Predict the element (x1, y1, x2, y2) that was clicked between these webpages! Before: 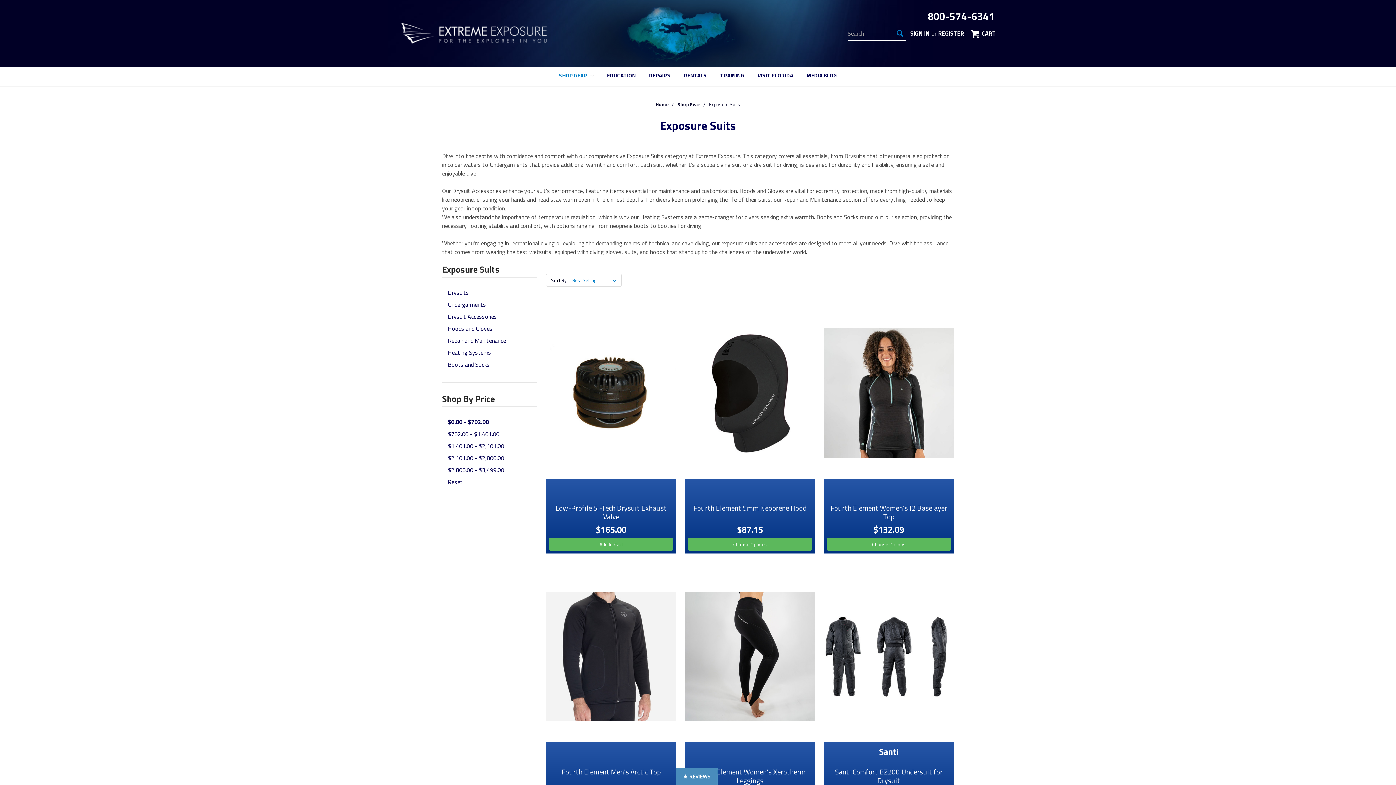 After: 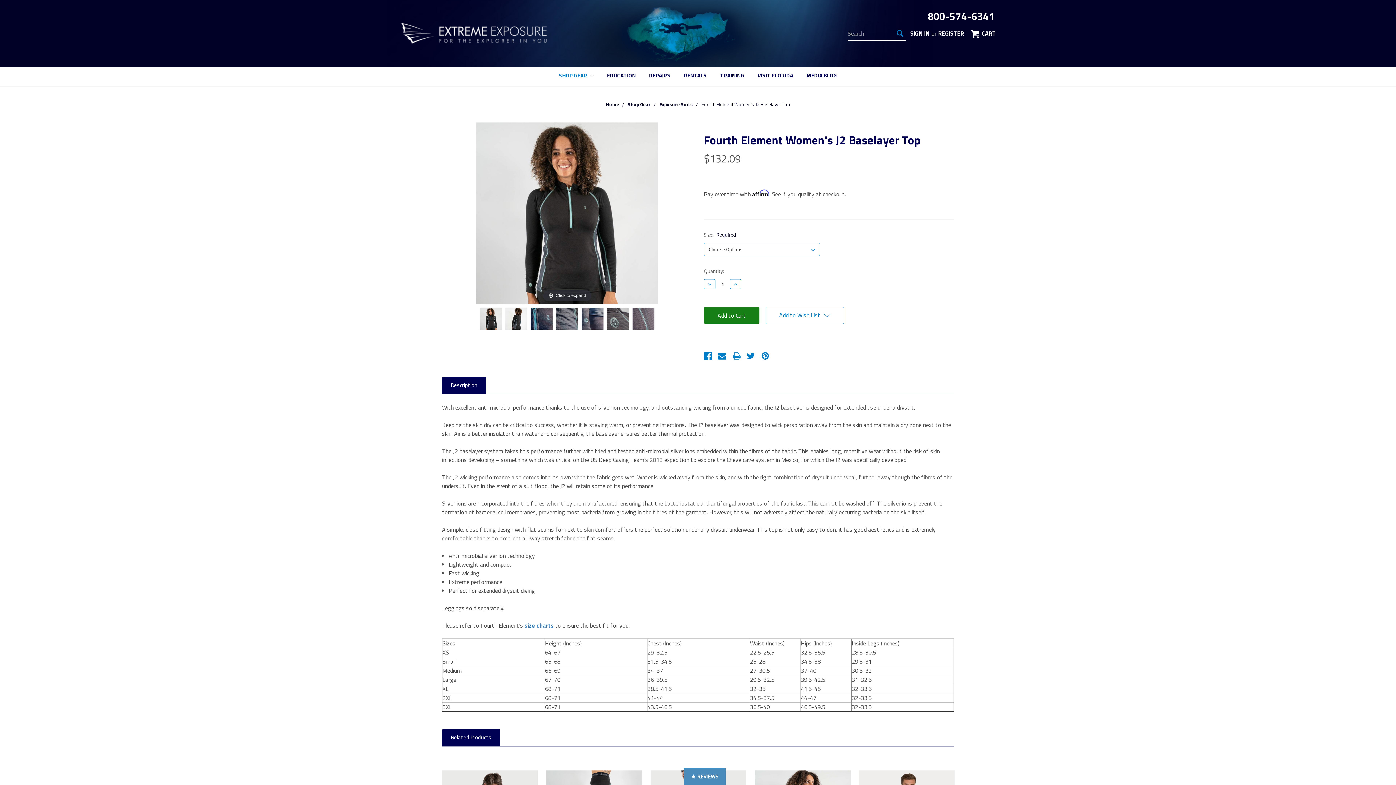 Action: bbox: (826, 504, 951, 521) label: Fourth Element Women's J2 Baselayer Top